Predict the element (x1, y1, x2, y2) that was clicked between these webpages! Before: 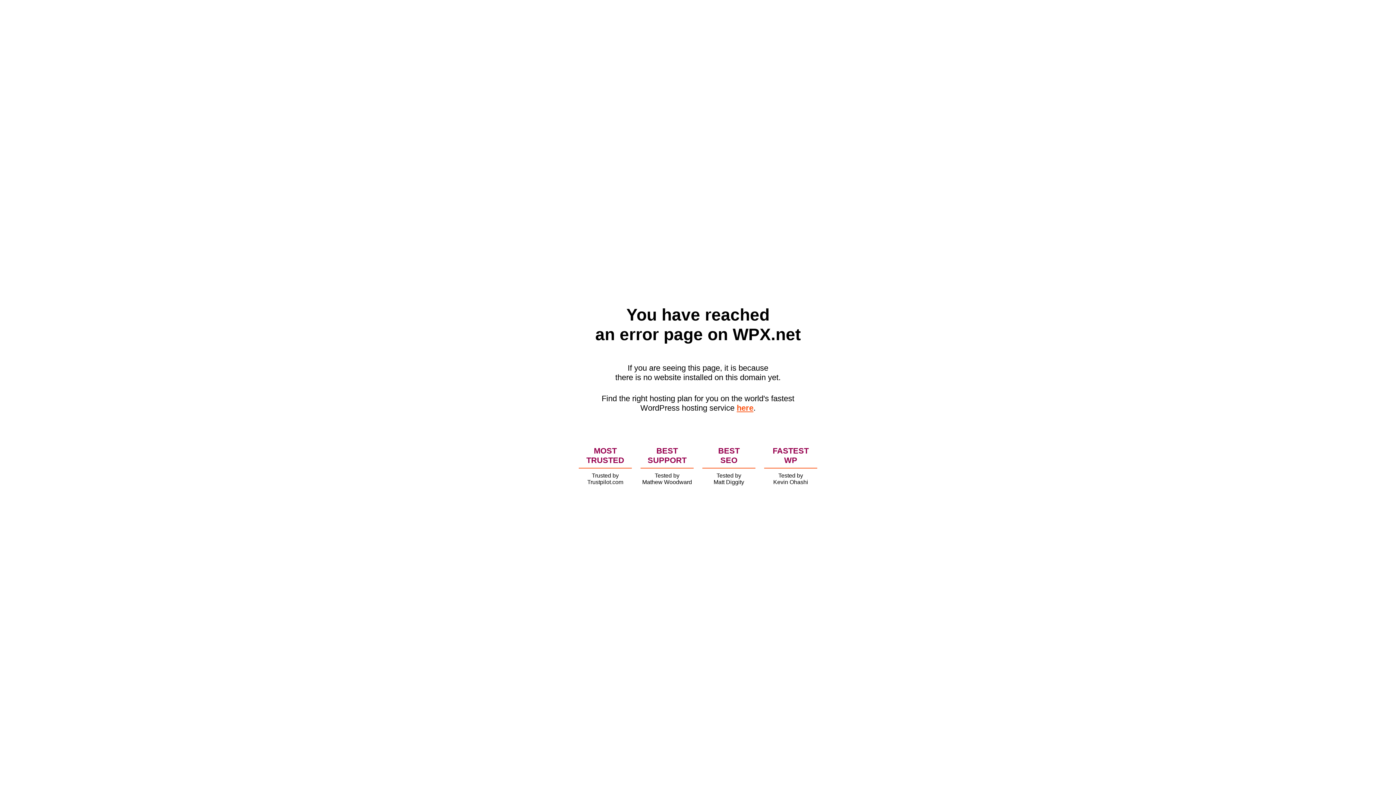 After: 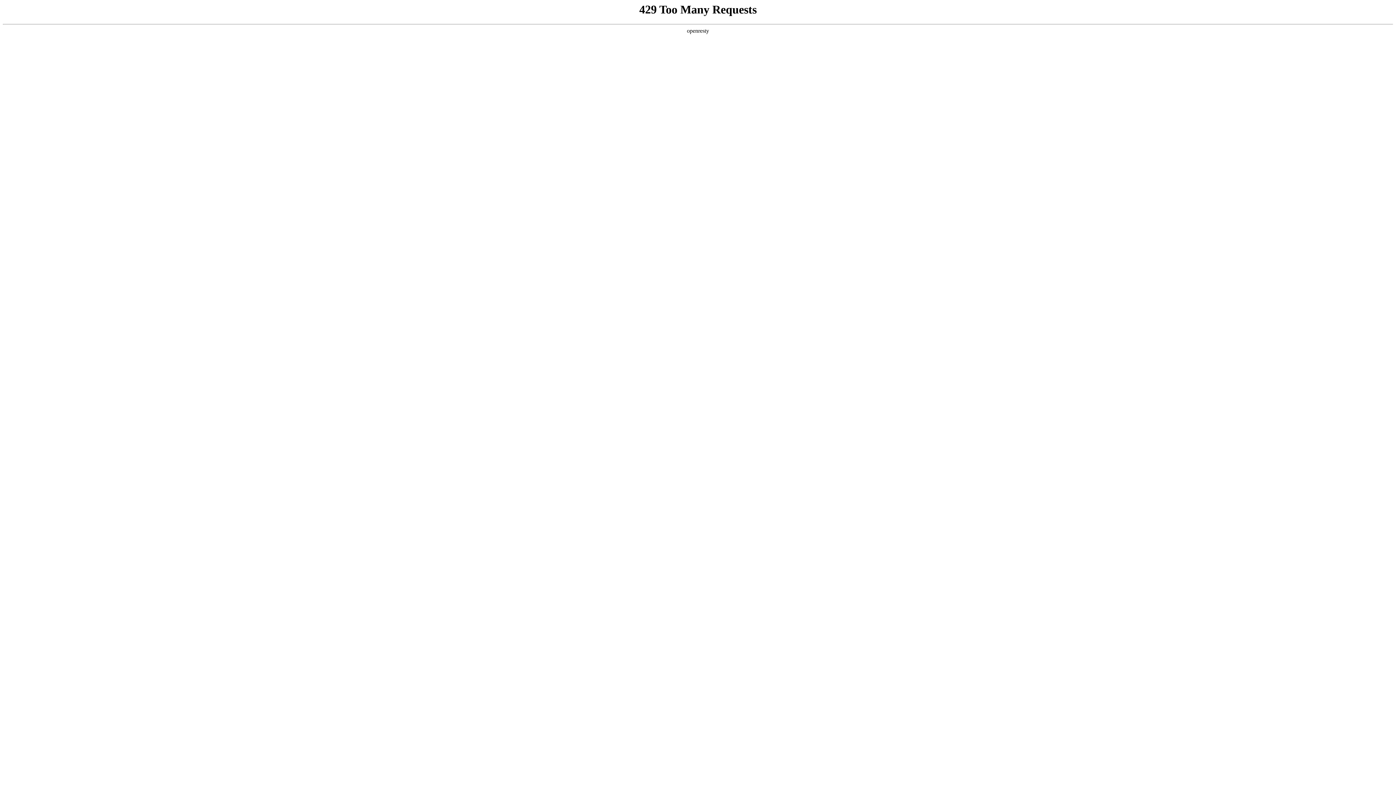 Action: bbox: (736, 403, 753, 412) label: here